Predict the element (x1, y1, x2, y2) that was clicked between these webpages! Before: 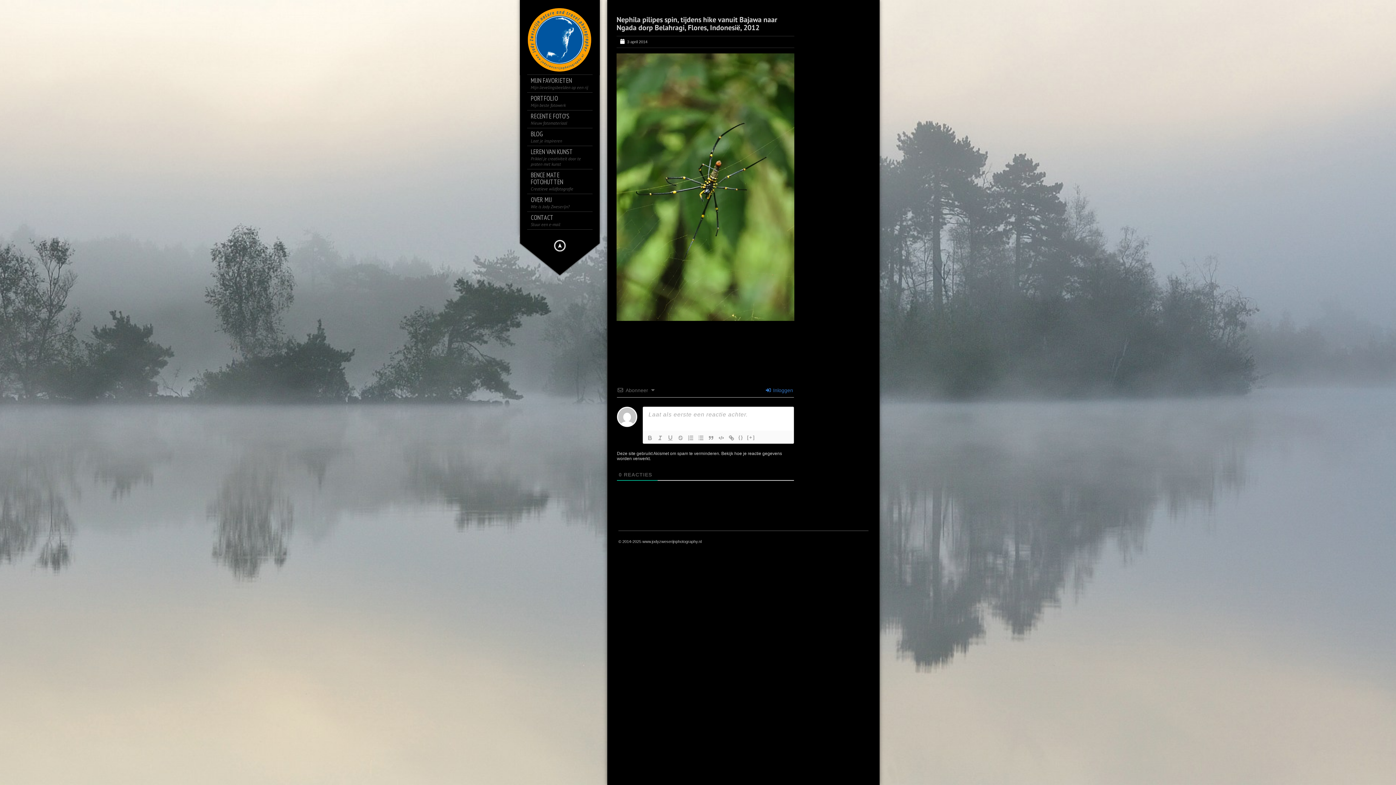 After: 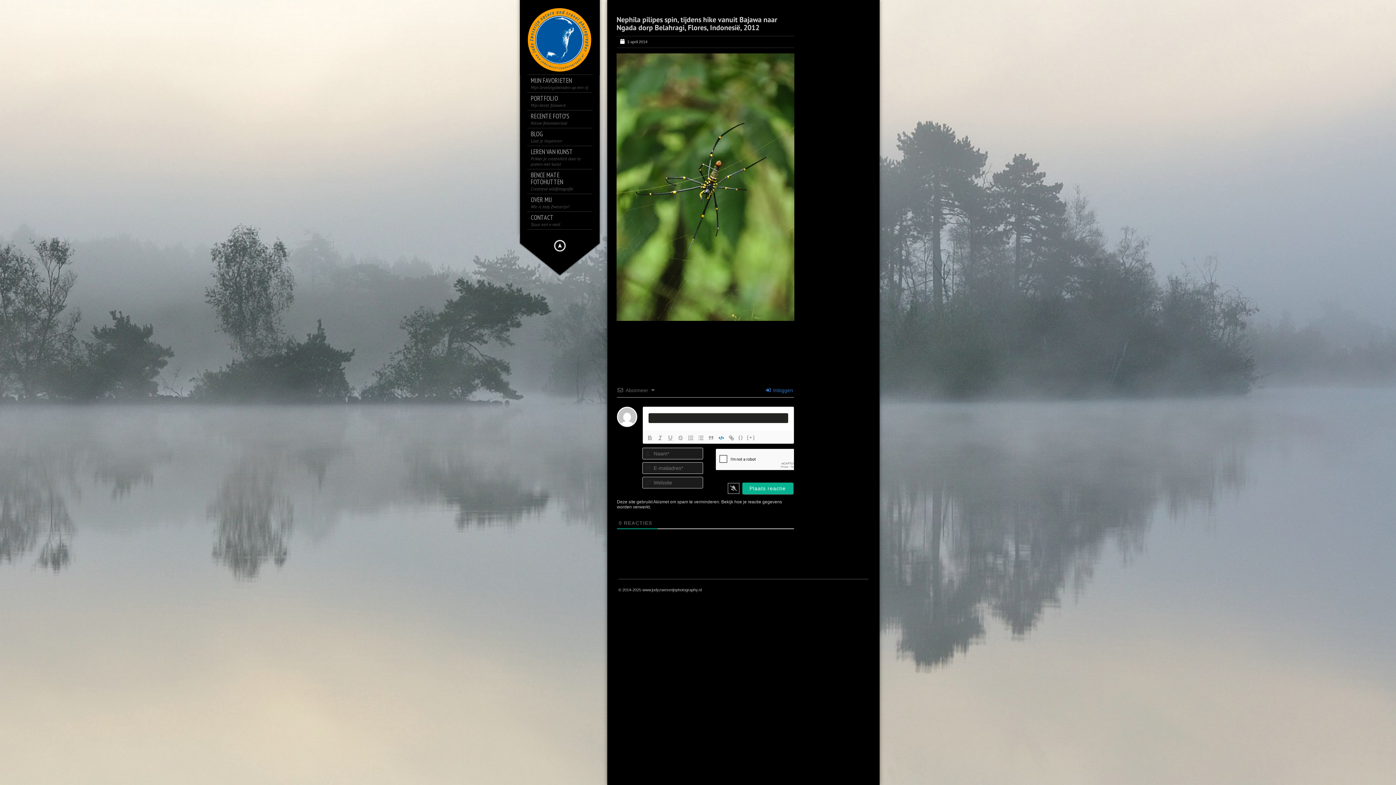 Action: bbox: (716, 433, 726, 442)